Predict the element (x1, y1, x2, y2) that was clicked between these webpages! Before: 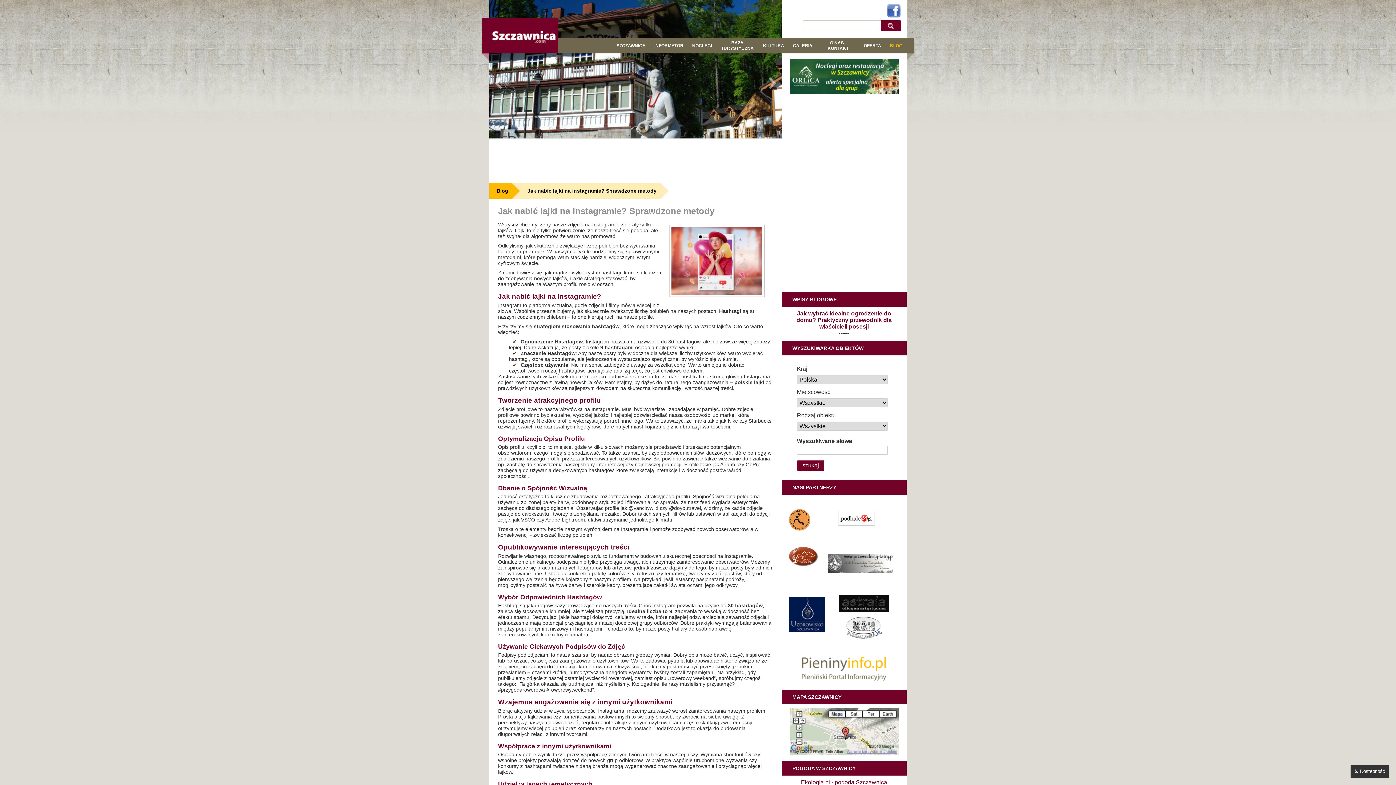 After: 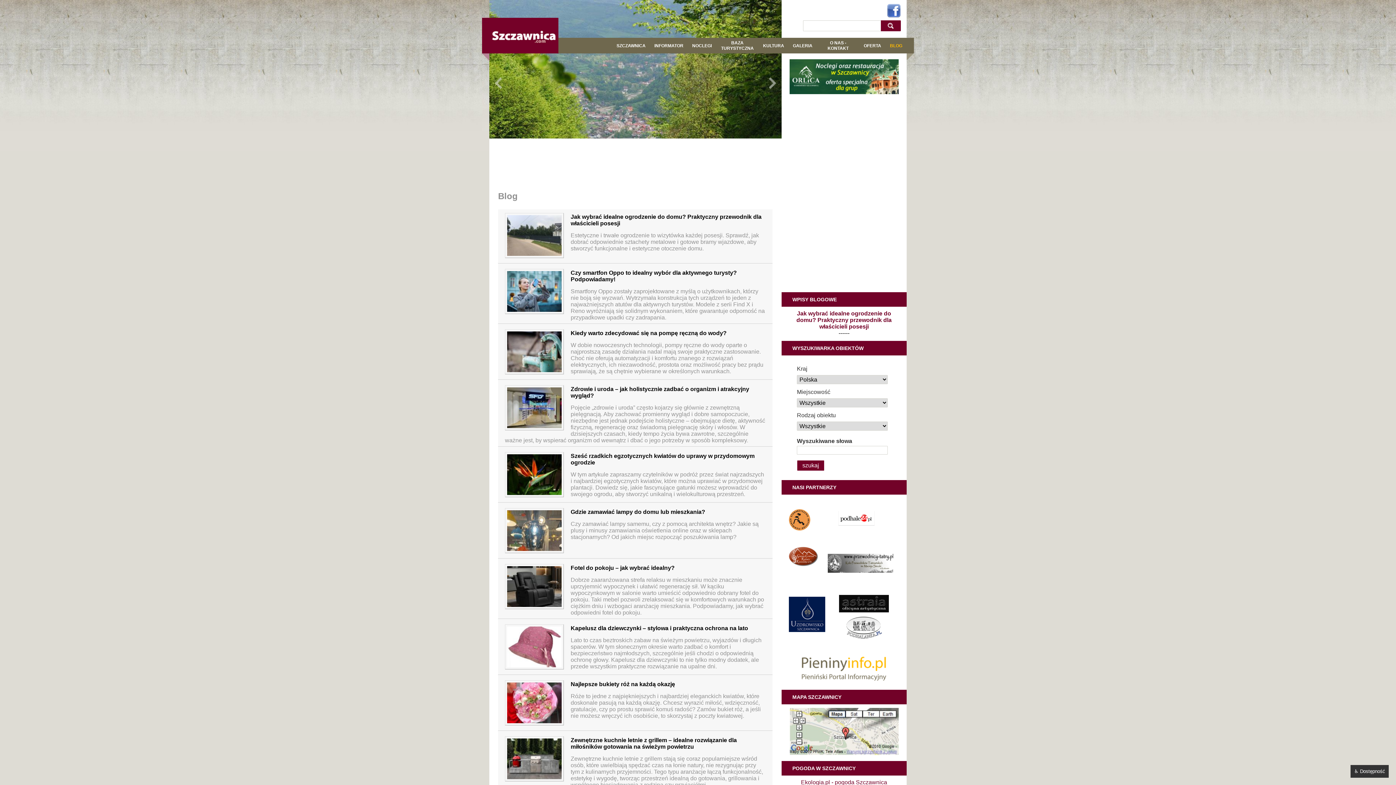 Action: label: BLOG bbox: (885, 37, 906, 53)